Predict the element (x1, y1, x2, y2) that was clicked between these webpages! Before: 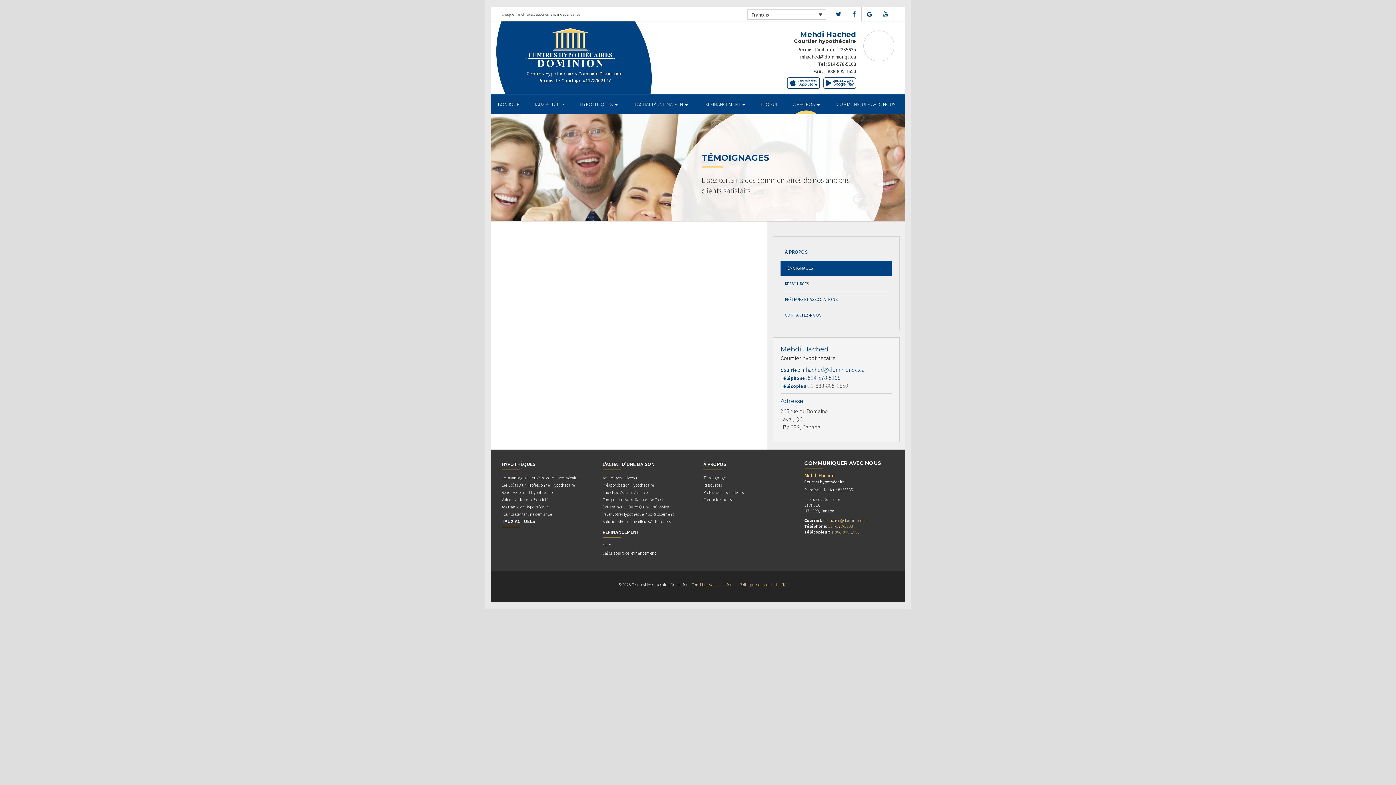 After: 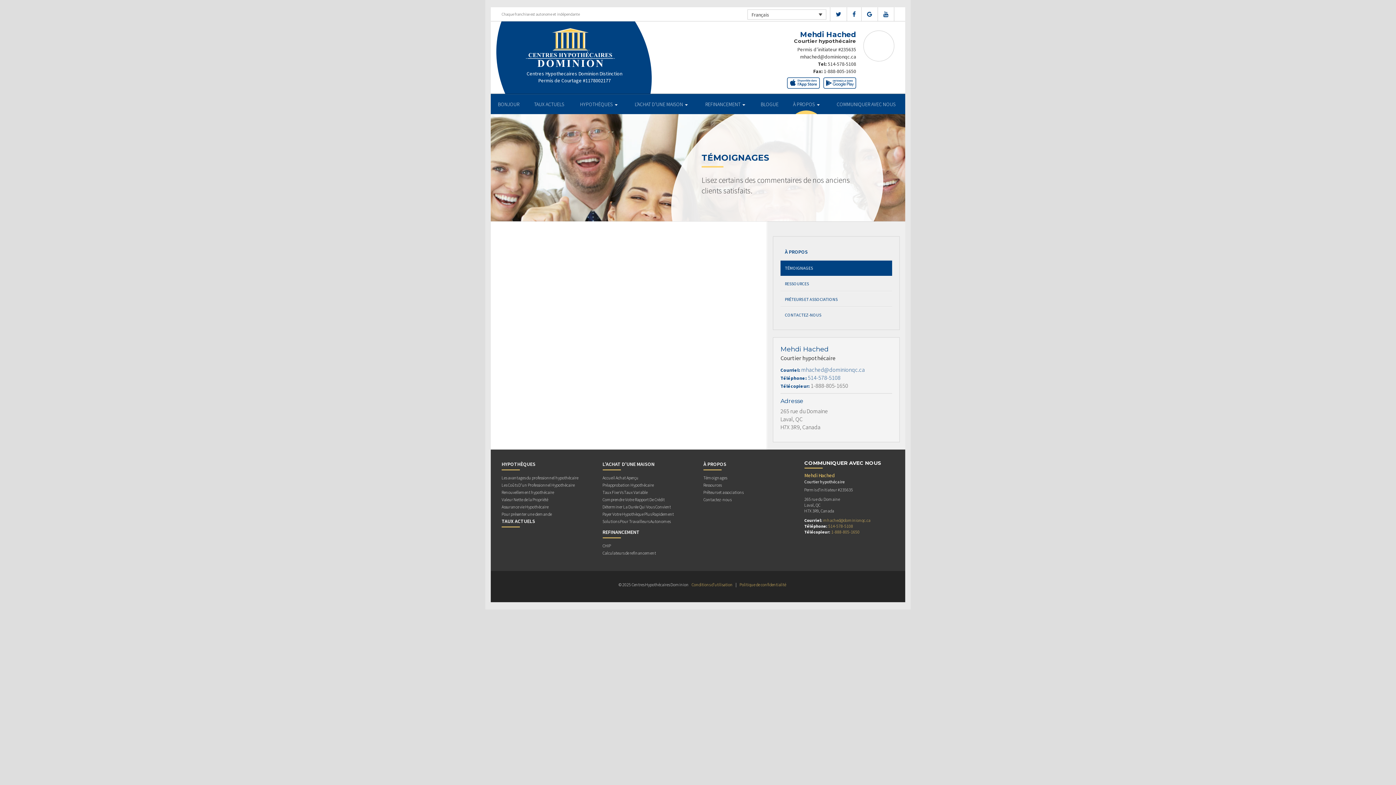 Action: bbox: (883, 10, 888, 17)